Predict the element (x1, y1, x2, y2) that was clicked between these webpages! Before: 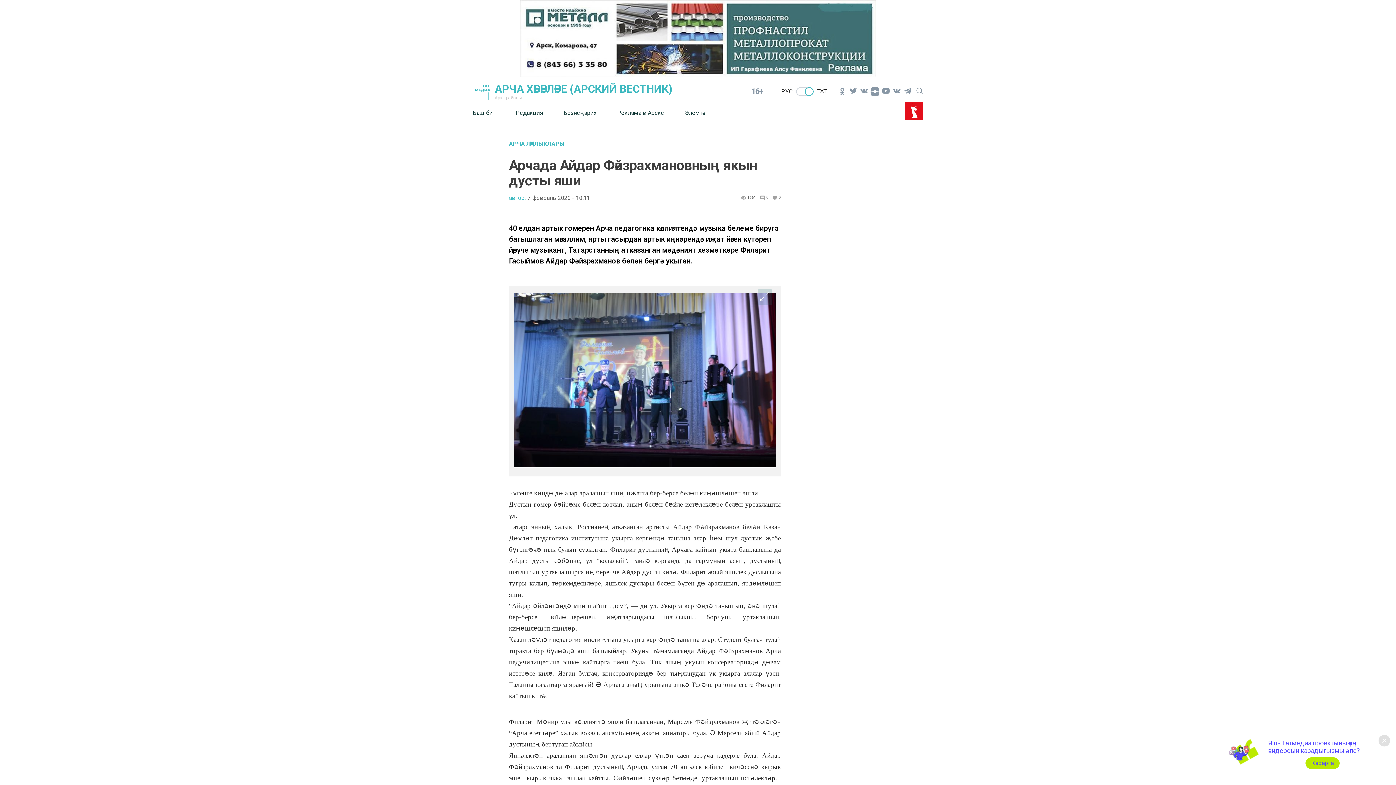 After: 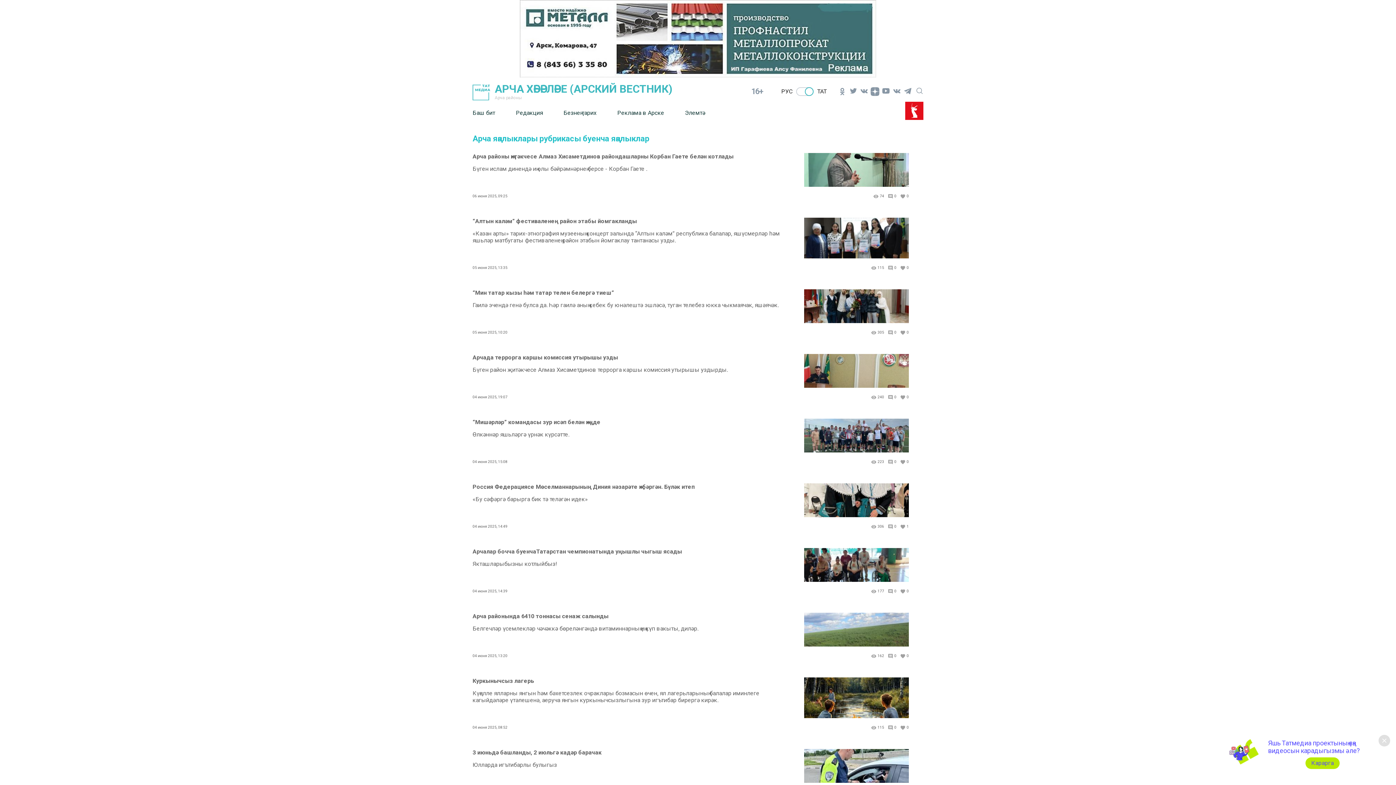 Action: label: АРЧА ЯҢАЛЫКЛАРЫ bbox: (509, 140, 781, 147)